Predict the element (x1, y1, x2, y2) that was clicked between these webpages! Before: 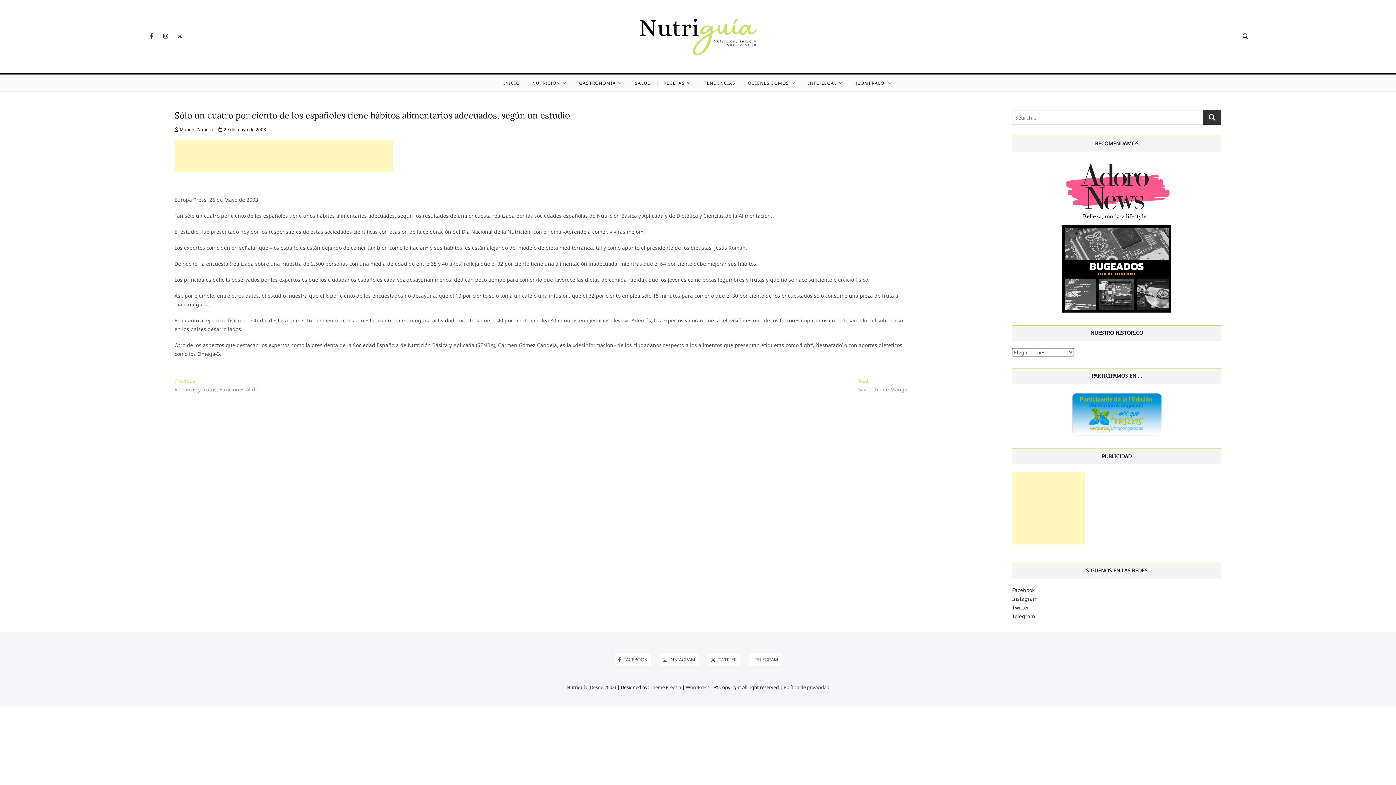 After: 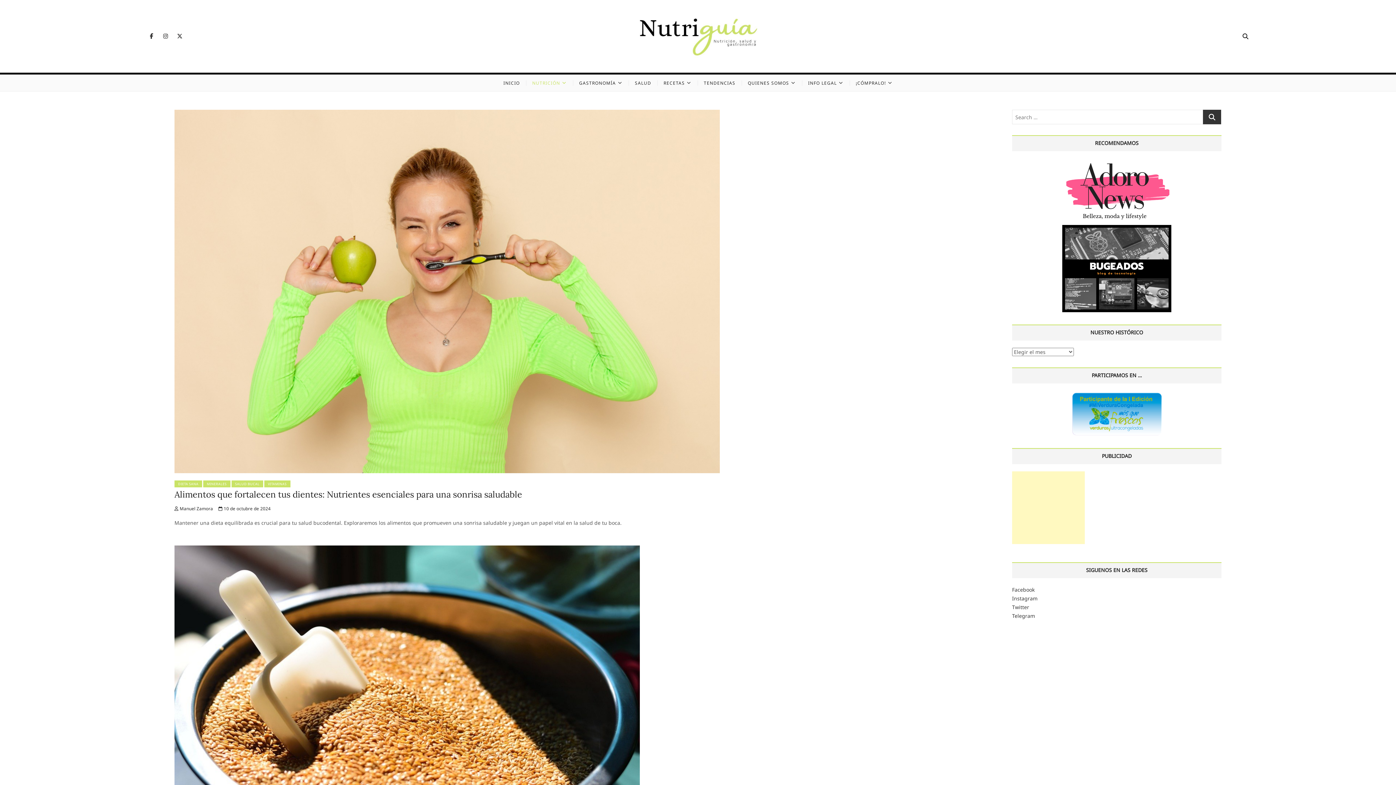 Action: label: NUTRICIÓN bbox: (526, 74, 572, 91)